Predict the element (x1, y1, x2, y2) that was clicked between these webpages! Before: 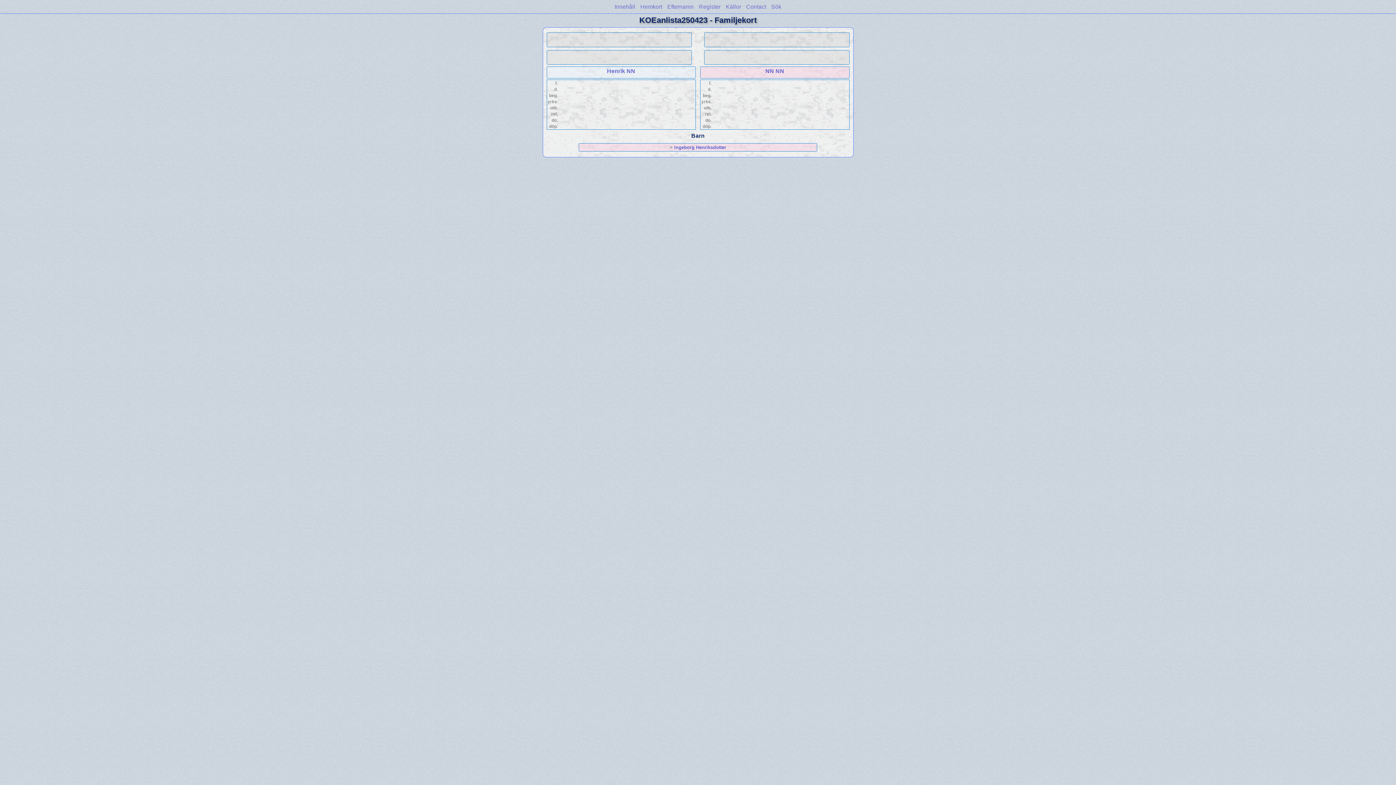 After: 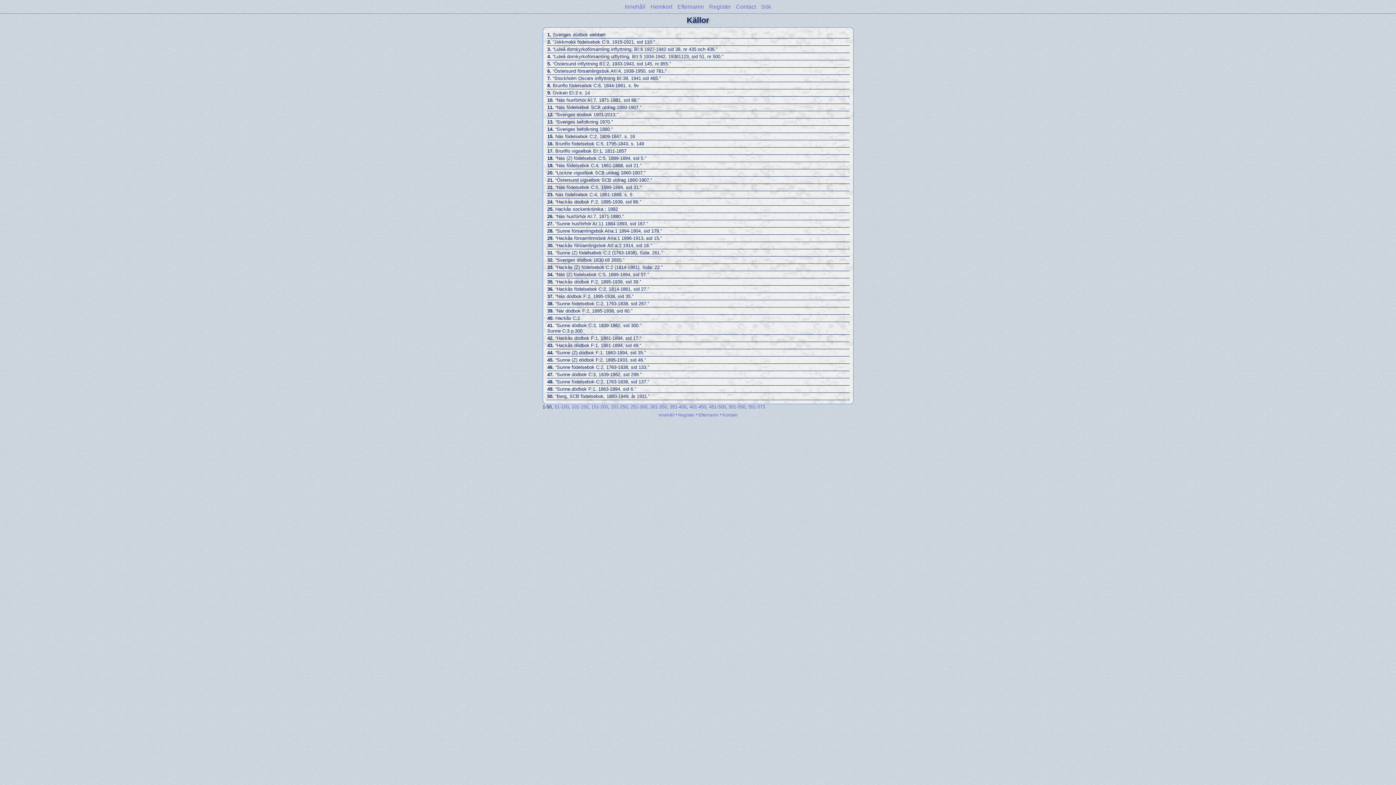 Action: bbox: (726, 3, 741, 9) label: Källor